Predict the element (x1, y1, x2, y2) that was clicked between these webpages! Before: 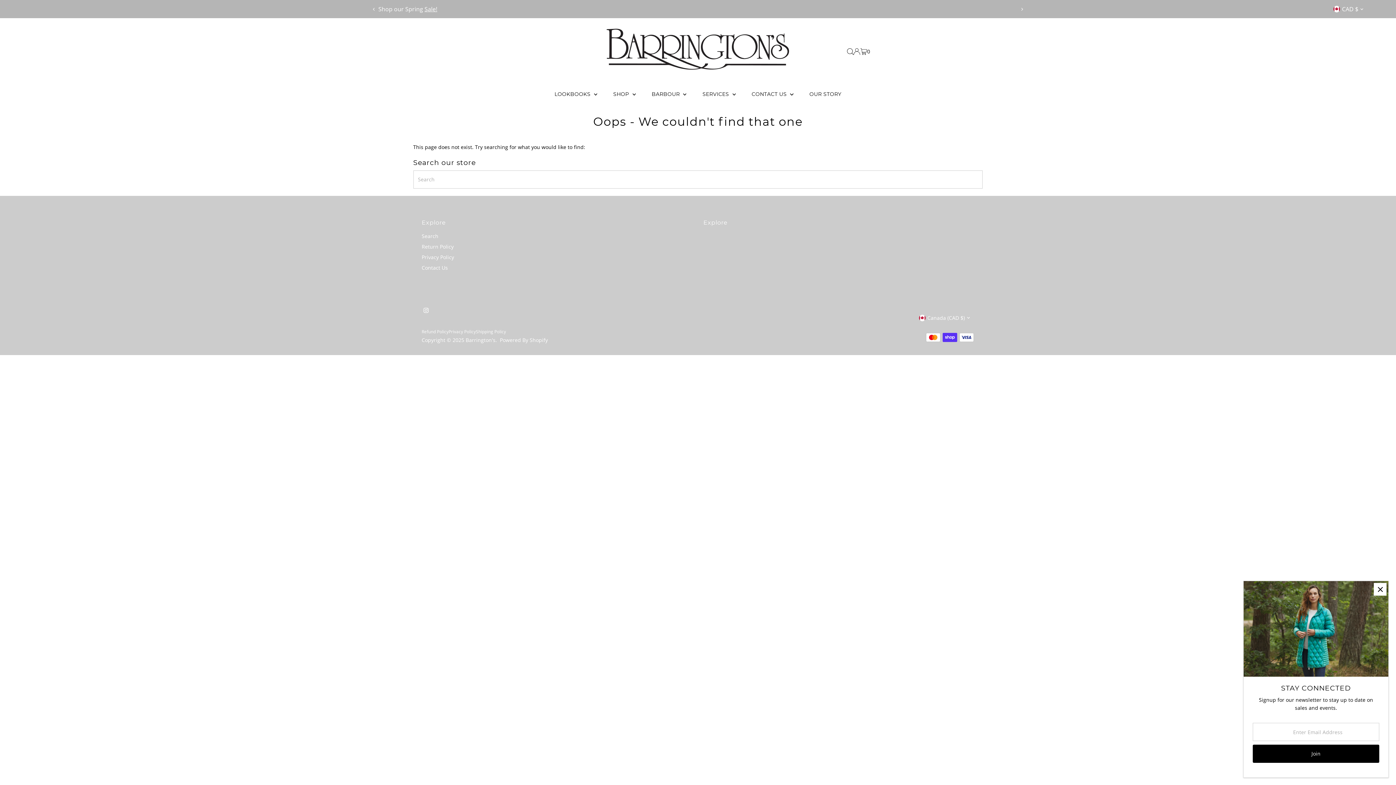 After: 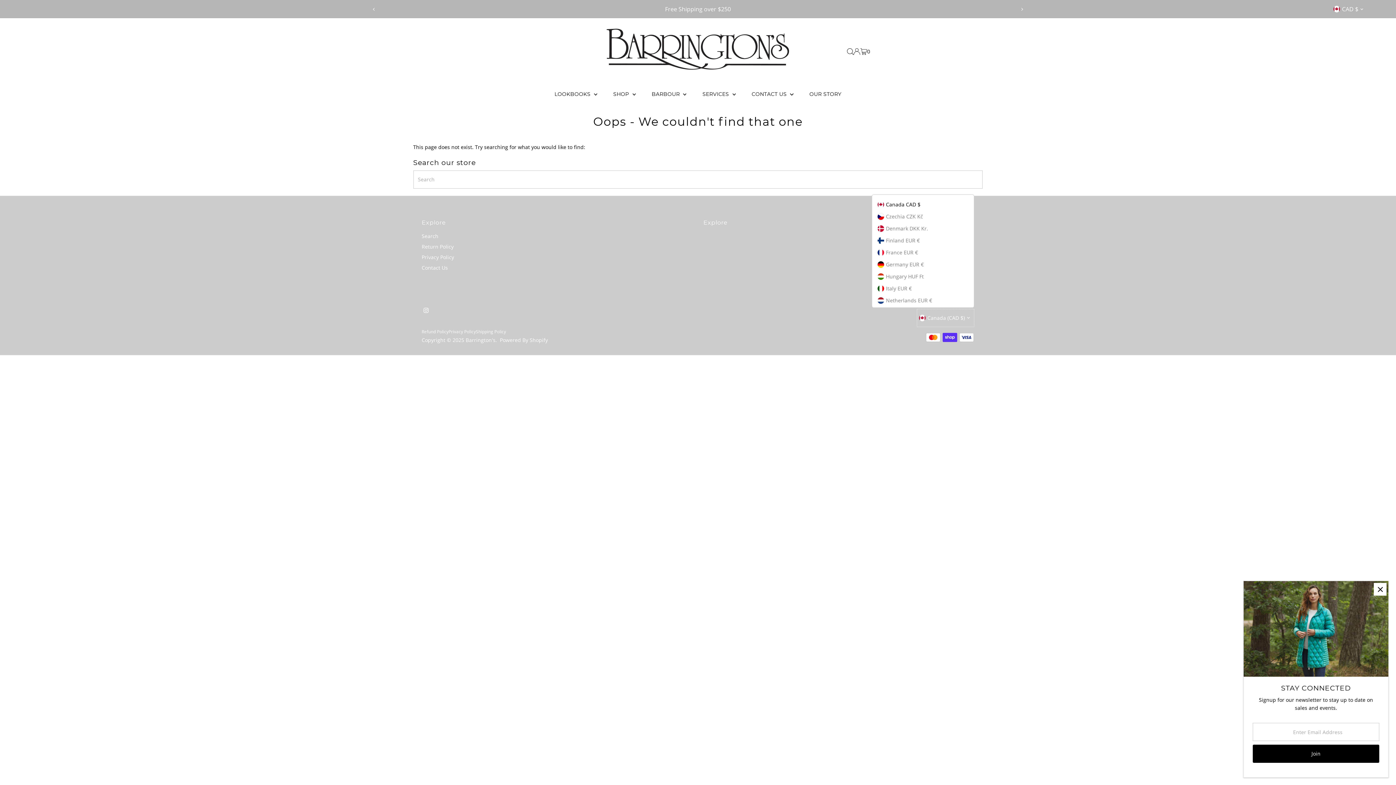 Action: label: Canada (CAD $) bbox: (917, 308, 974, 327)